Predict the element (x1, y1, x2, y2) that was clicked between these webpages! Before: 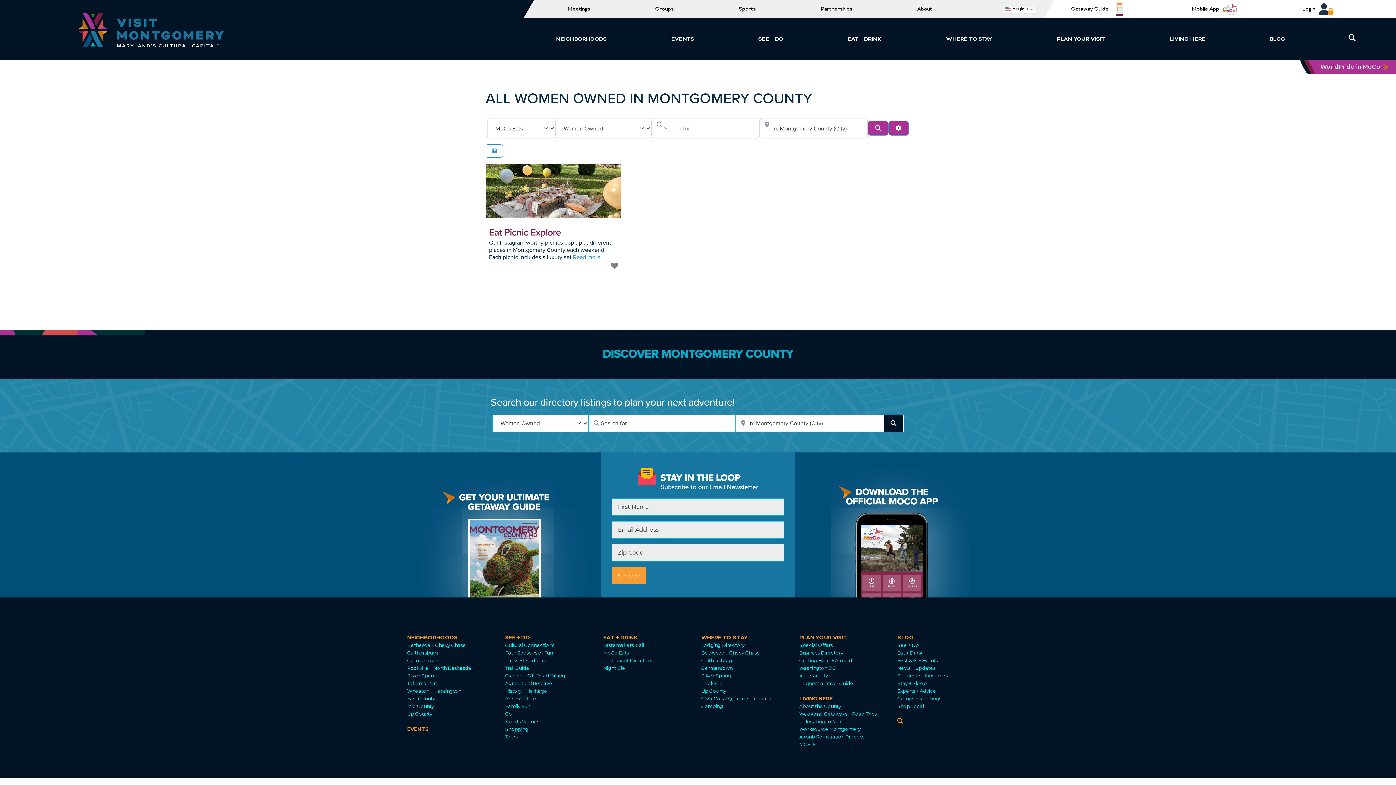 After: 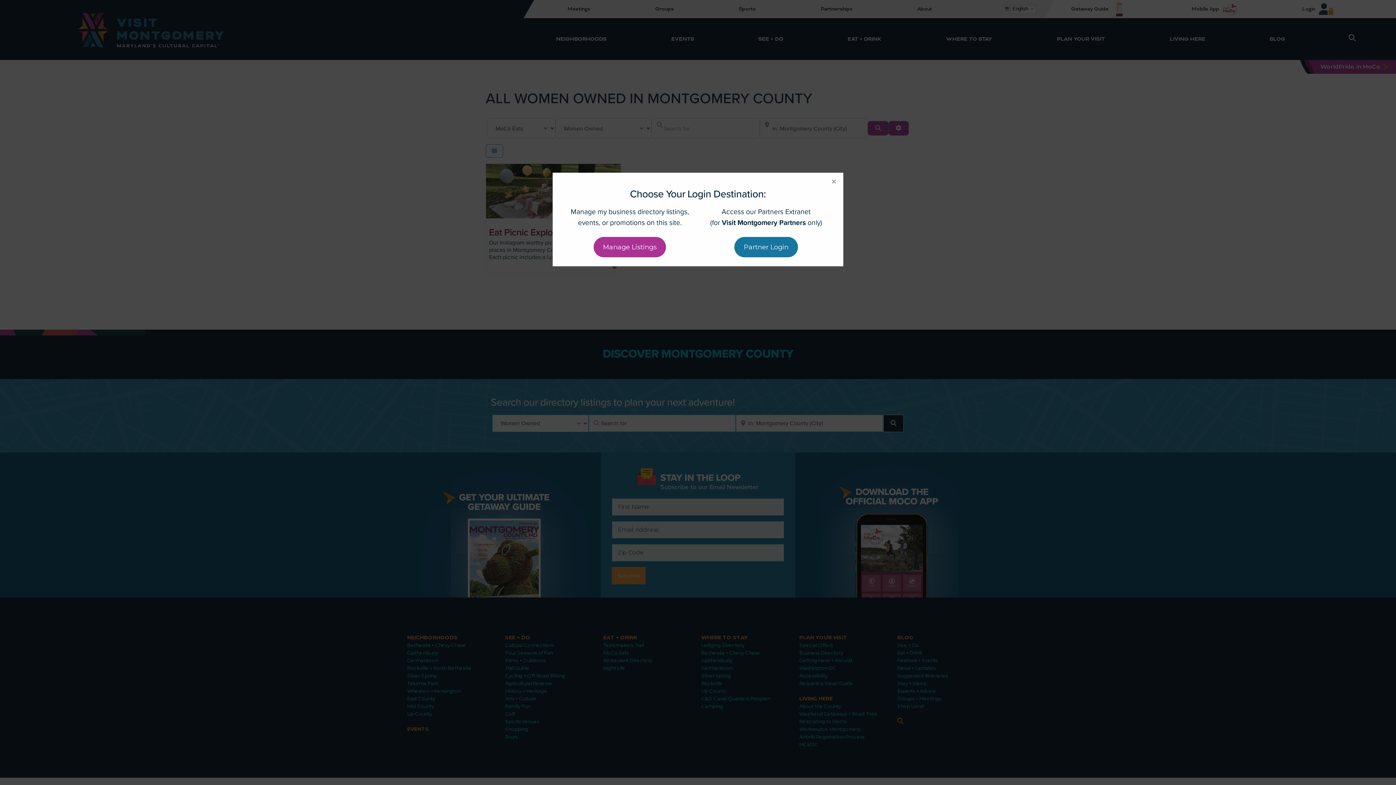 Action: bbox: (1300, 0, 1335, 18) label: Login